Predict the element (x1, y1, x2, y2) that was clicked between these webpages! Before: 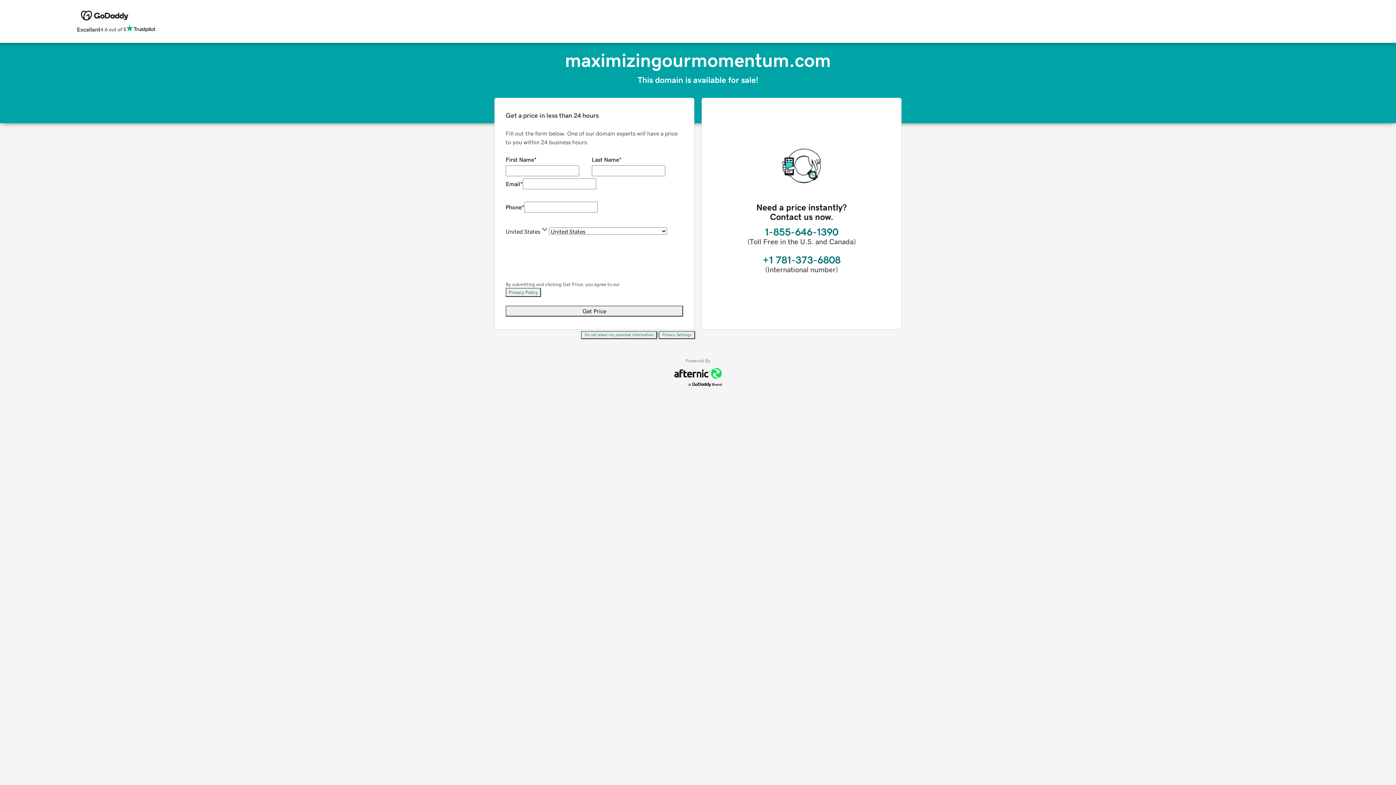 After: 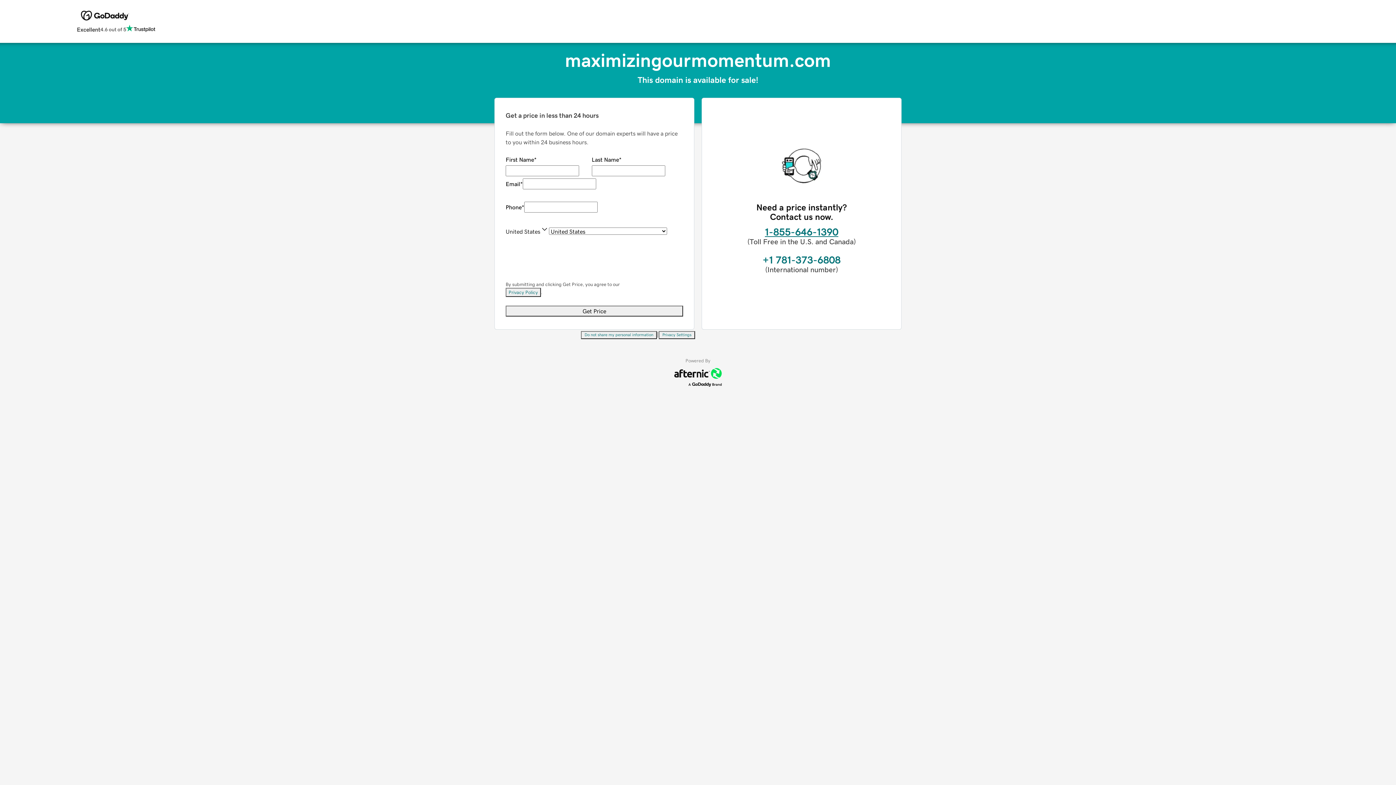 Action: label: 1-855-646-1390 bbox: (765, 226, 838, 237)